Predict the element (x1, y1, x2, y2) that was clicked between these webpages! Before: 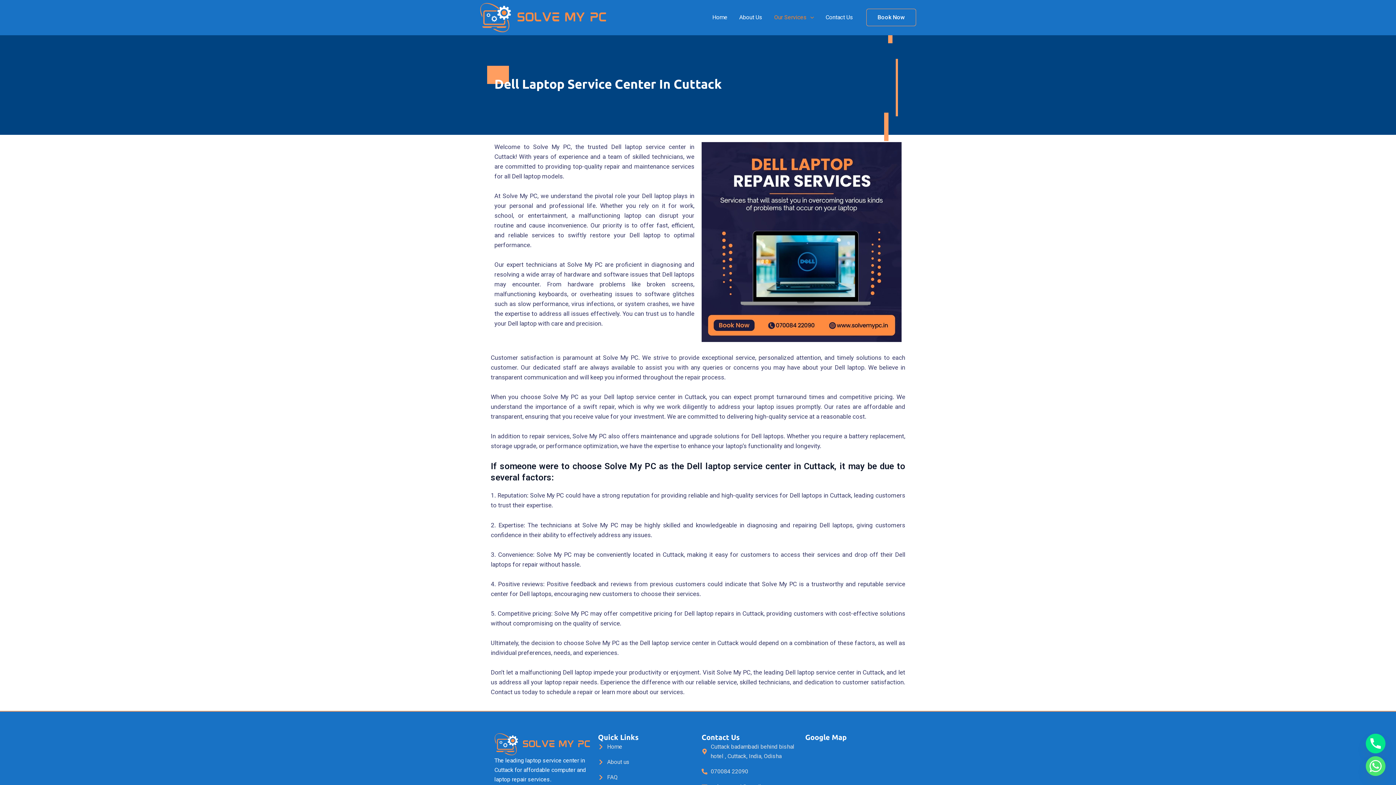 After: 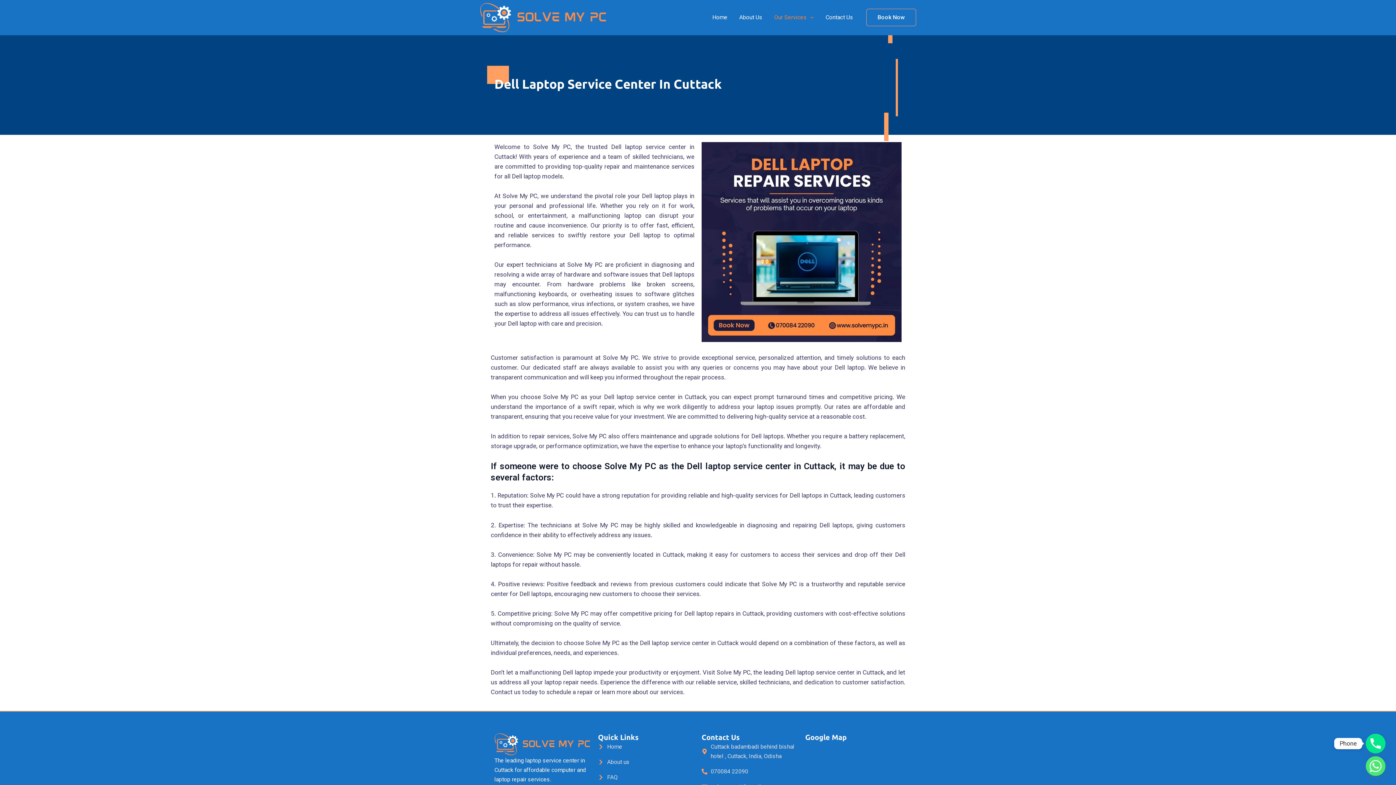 Action: label: Phone bbox: (1366, 734, 1385, 753)